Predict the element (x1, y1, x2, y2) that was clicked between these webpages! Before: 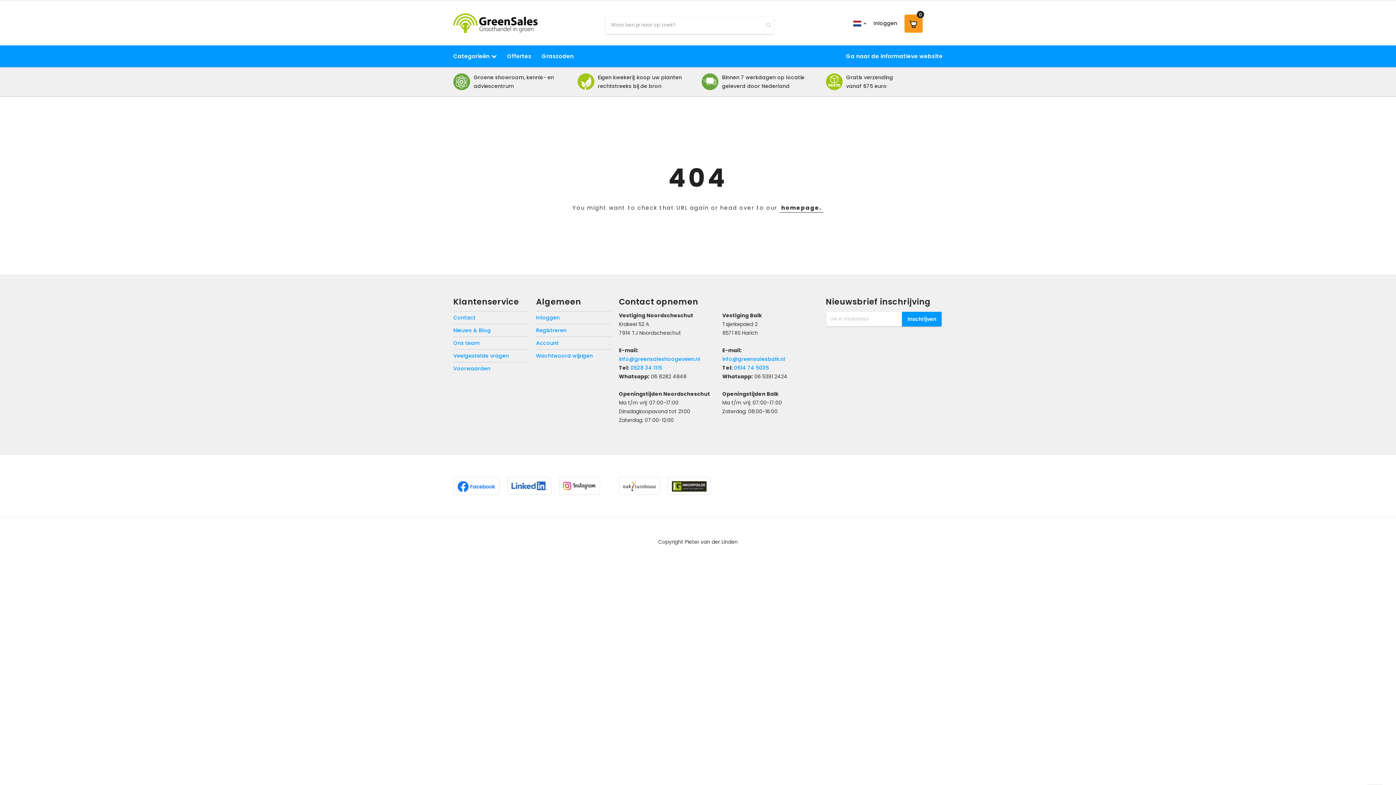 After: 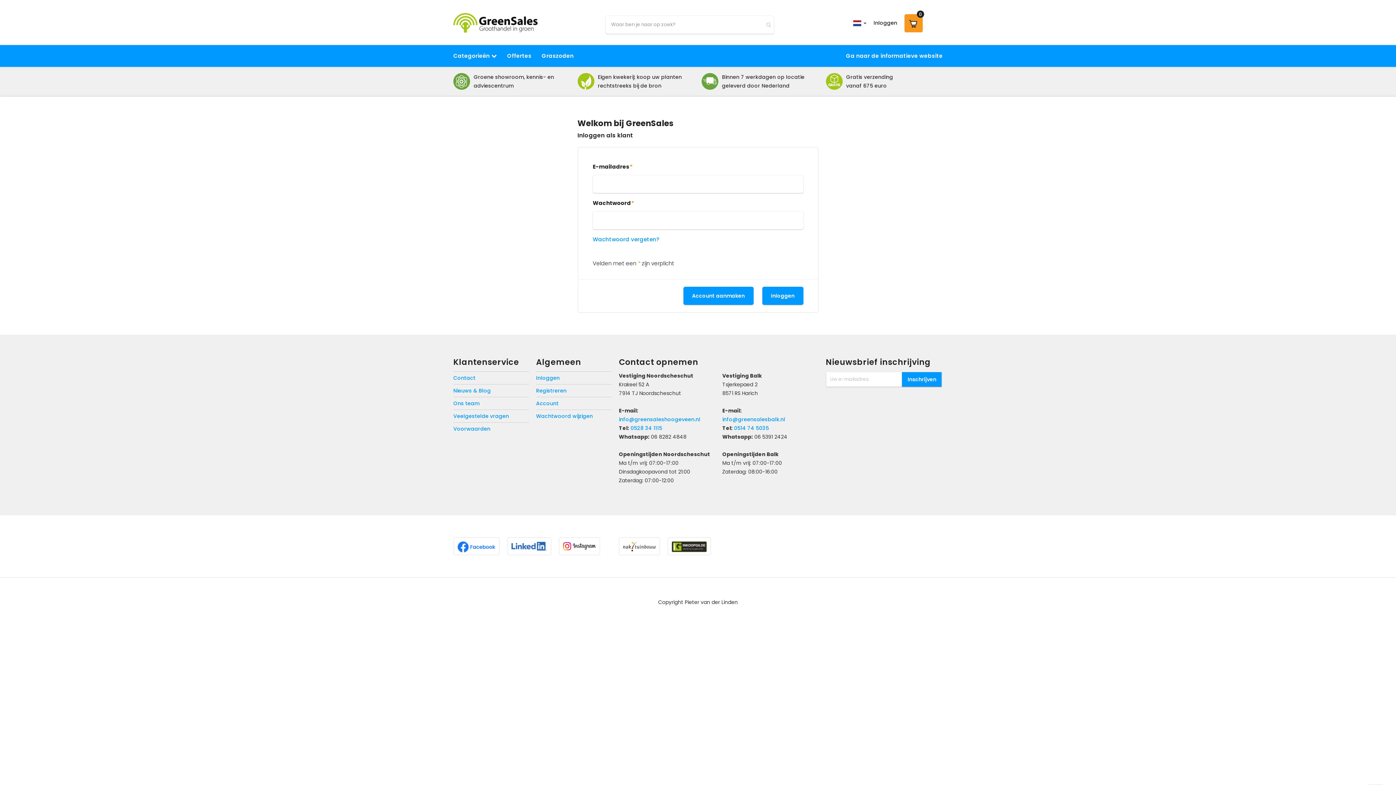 Action: label: Wachtwoord wijzigen bbox: (536, 352, 592, 359)